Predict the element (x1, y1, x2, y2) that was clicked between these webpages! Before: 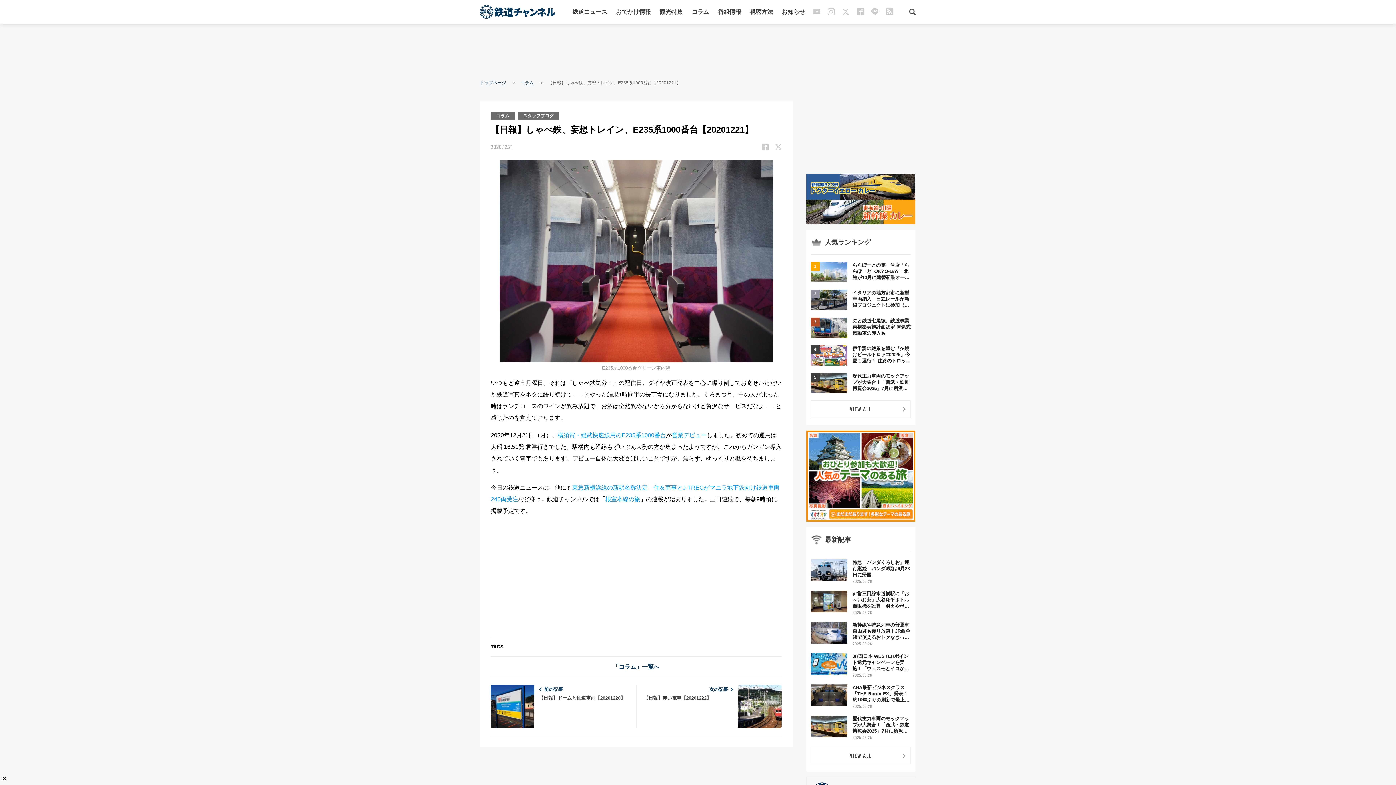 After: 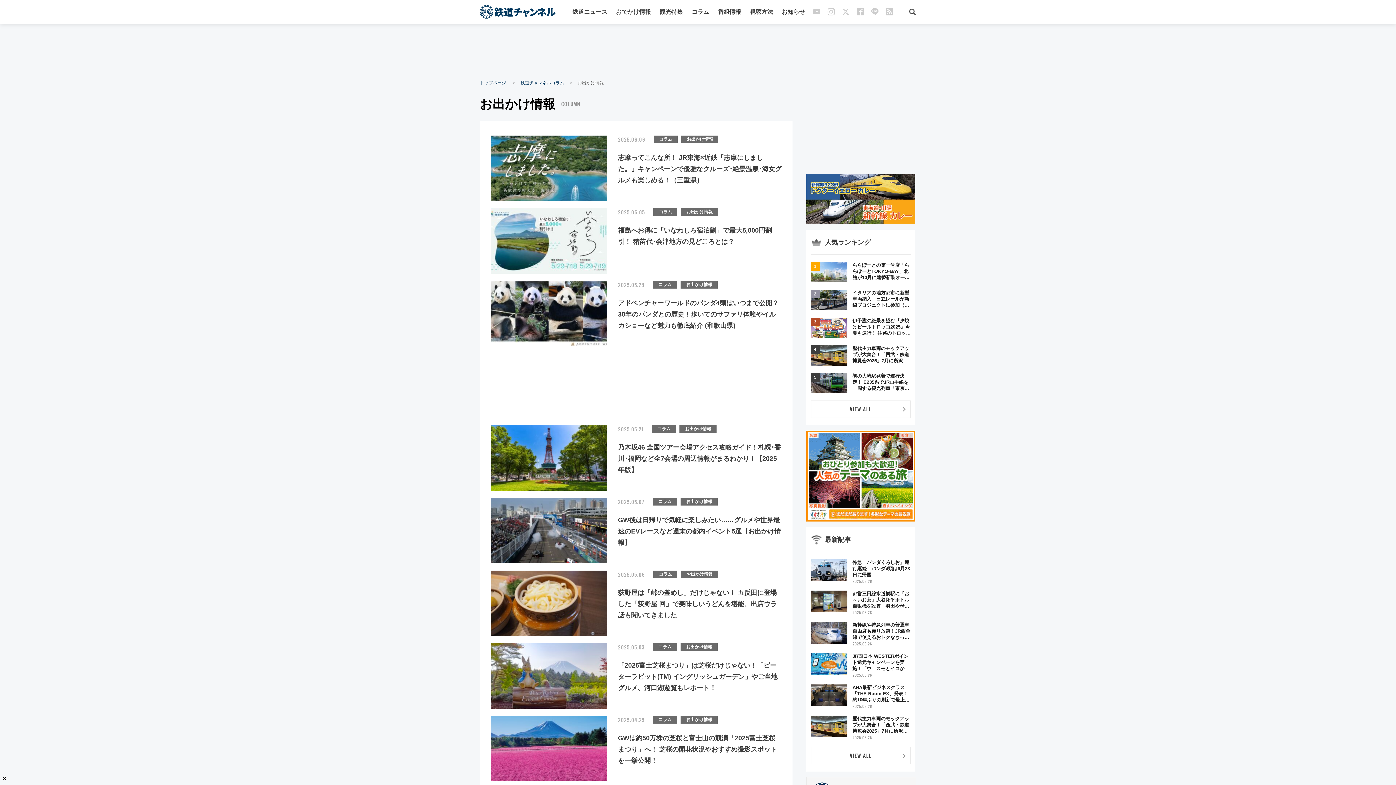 Action: bbox: (616, 8, 651, 14) label: おでかけ情報